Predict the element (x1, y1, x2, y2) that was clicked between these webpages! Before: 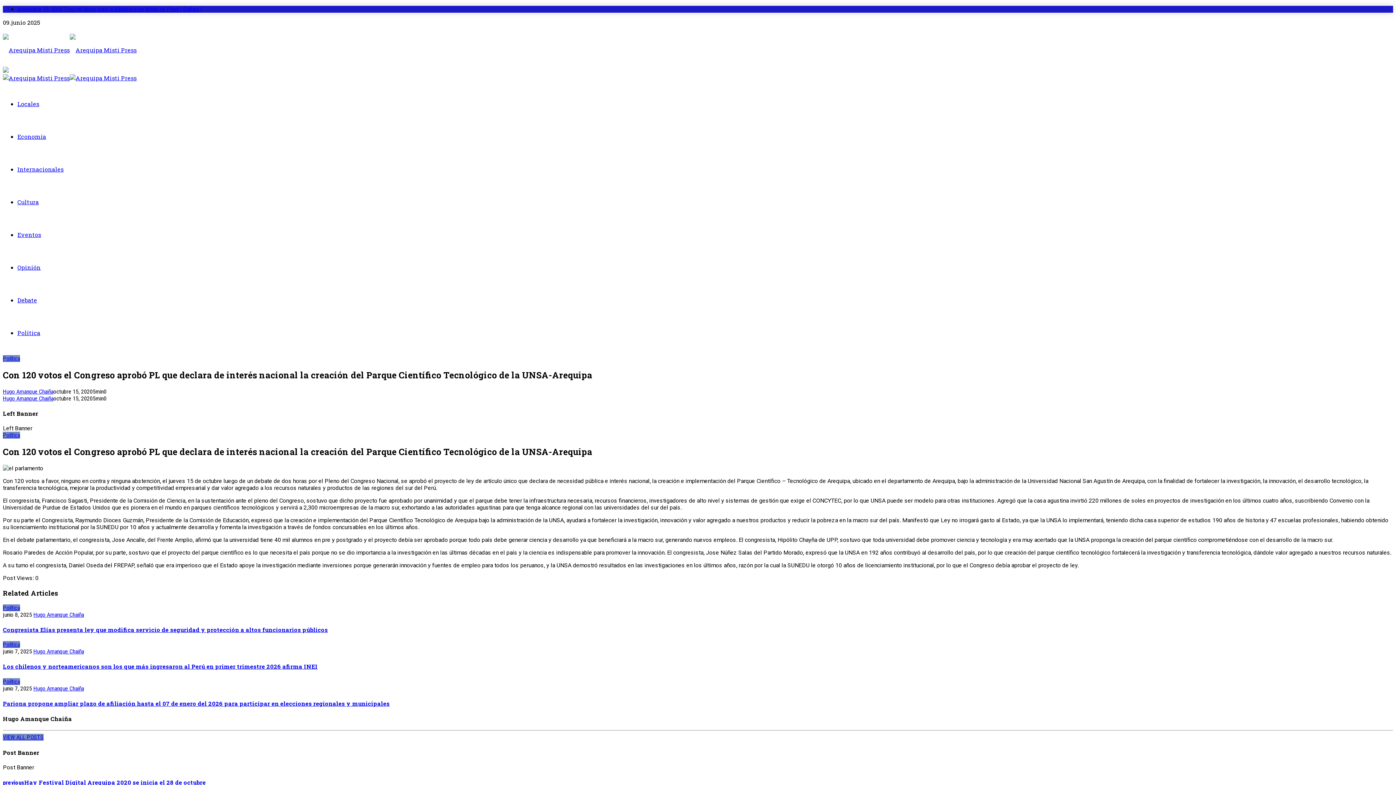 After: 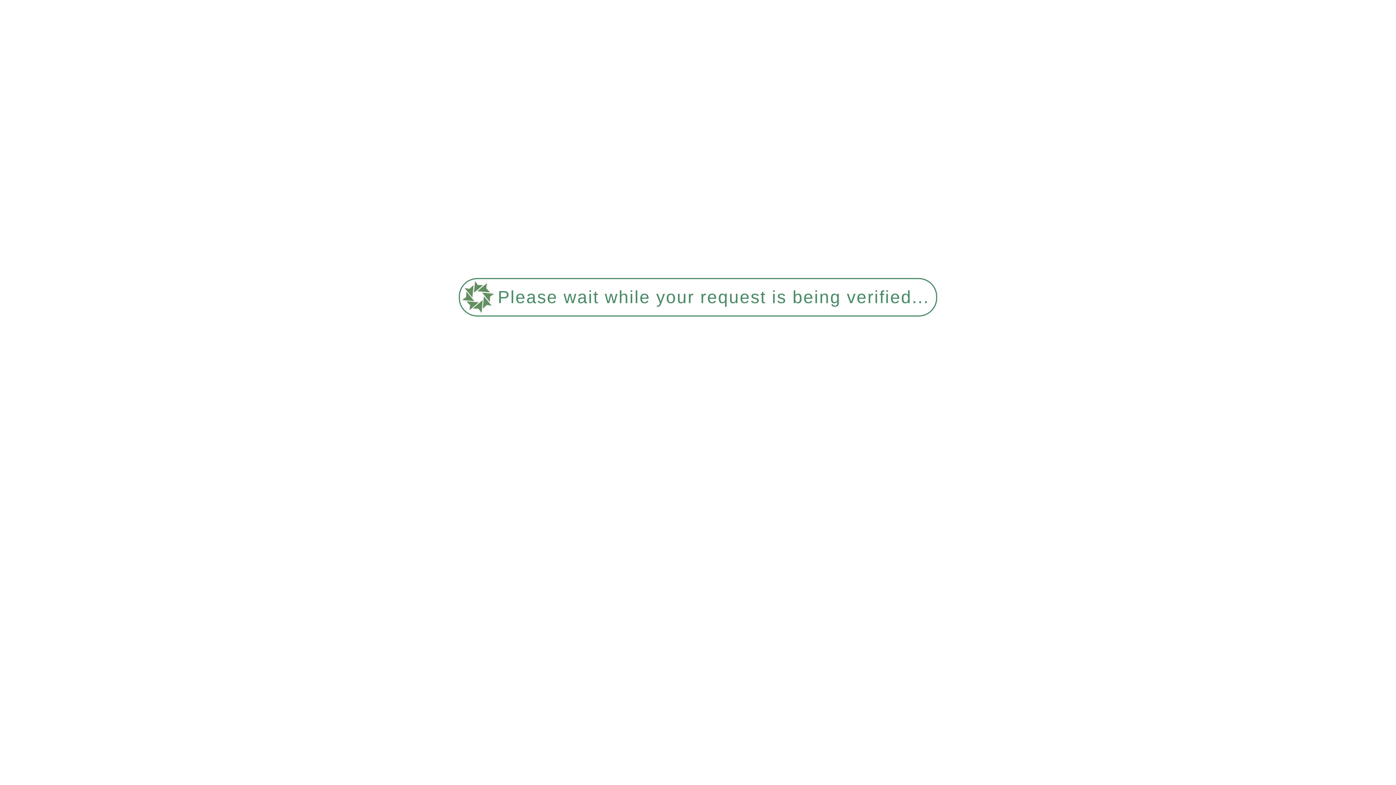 Action: label: Locales bbox: (17, 100, 39, 107)